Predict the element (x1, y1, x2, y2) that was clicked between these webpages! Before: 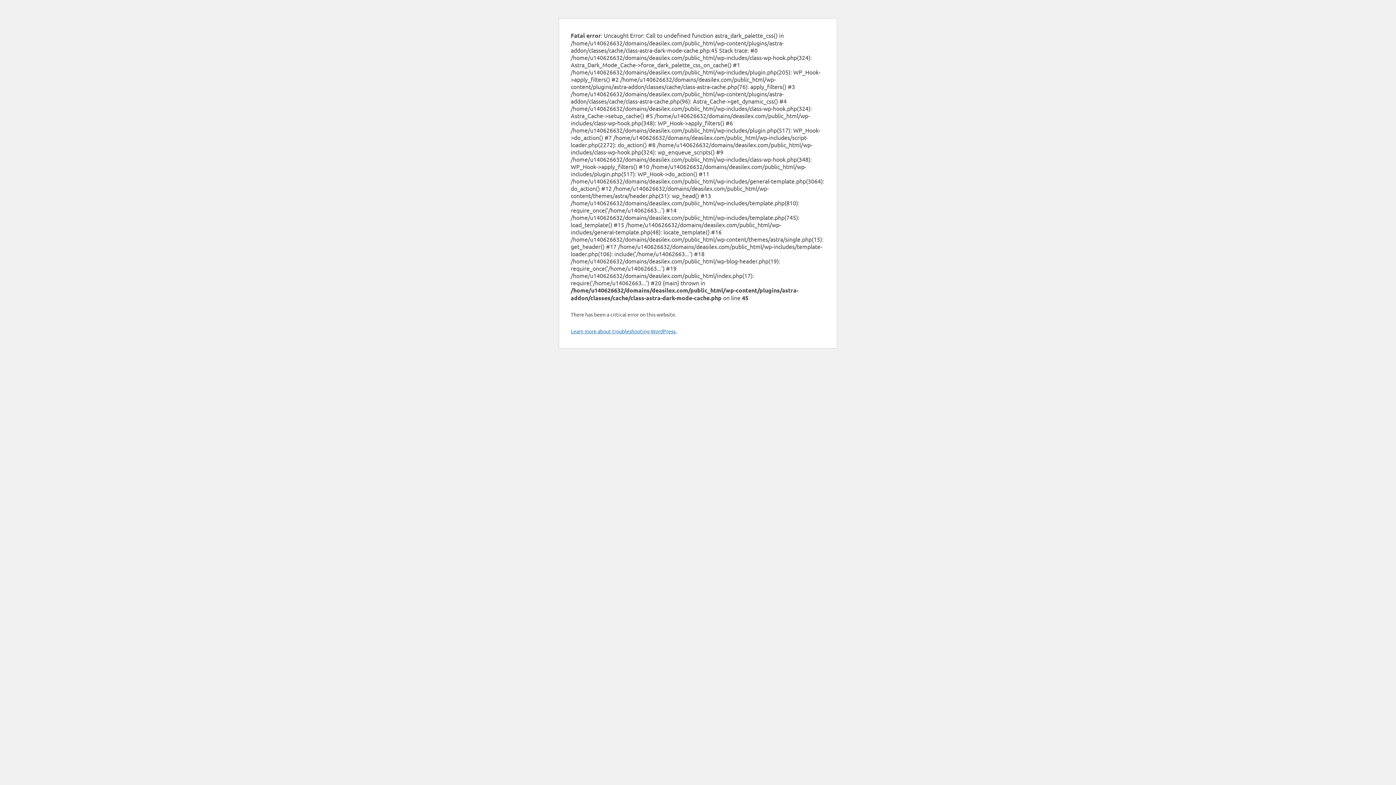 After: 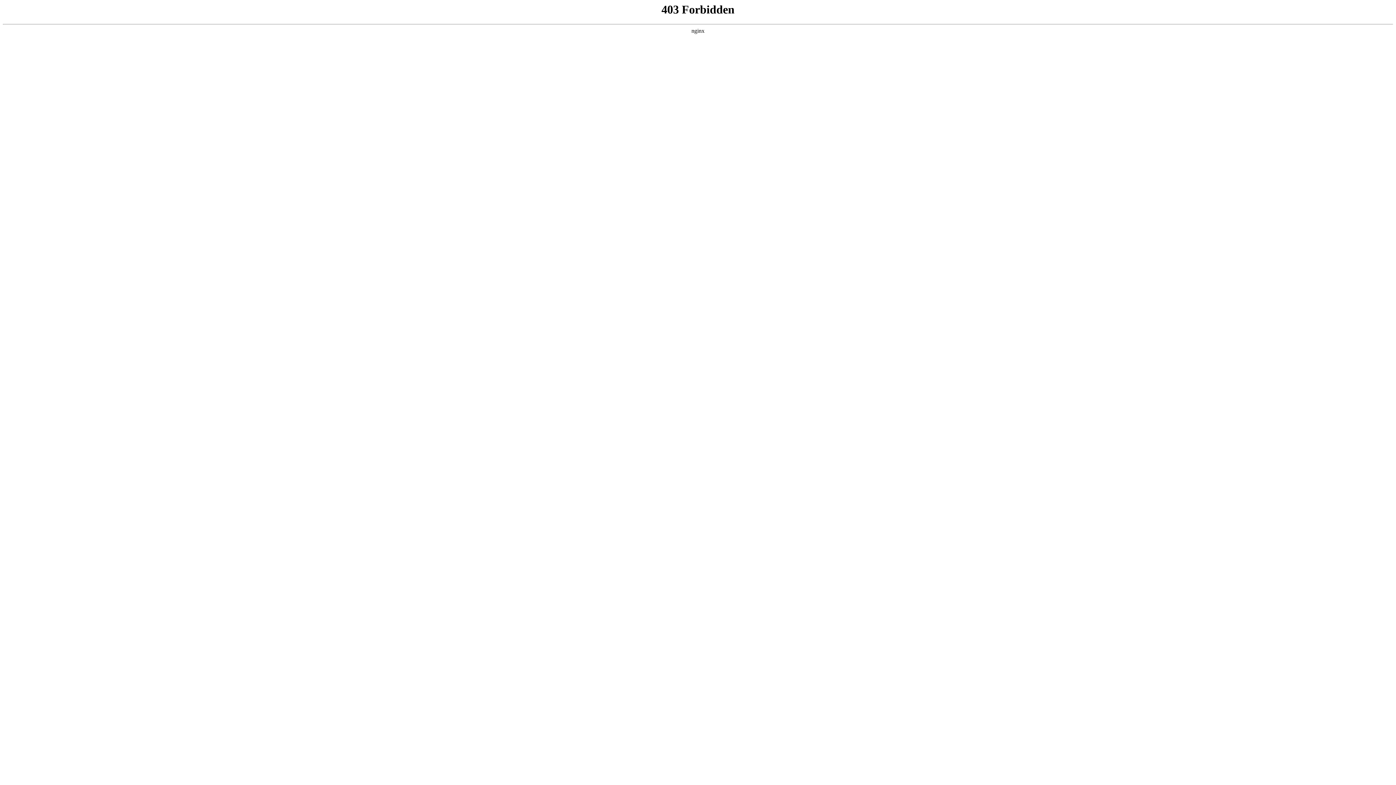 Action: label: Learn more about troubleshooting WordPress. bbox: (570, 328, 676, 334)